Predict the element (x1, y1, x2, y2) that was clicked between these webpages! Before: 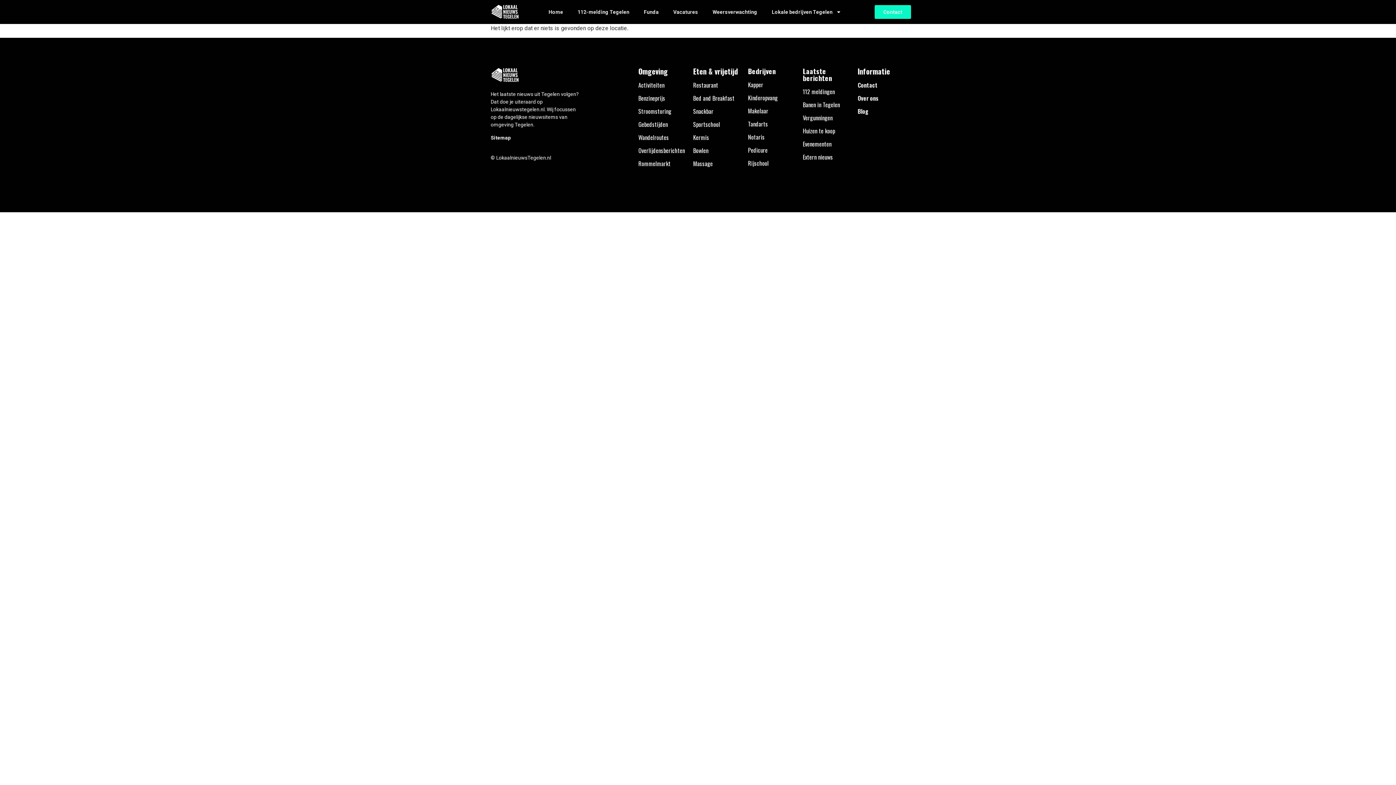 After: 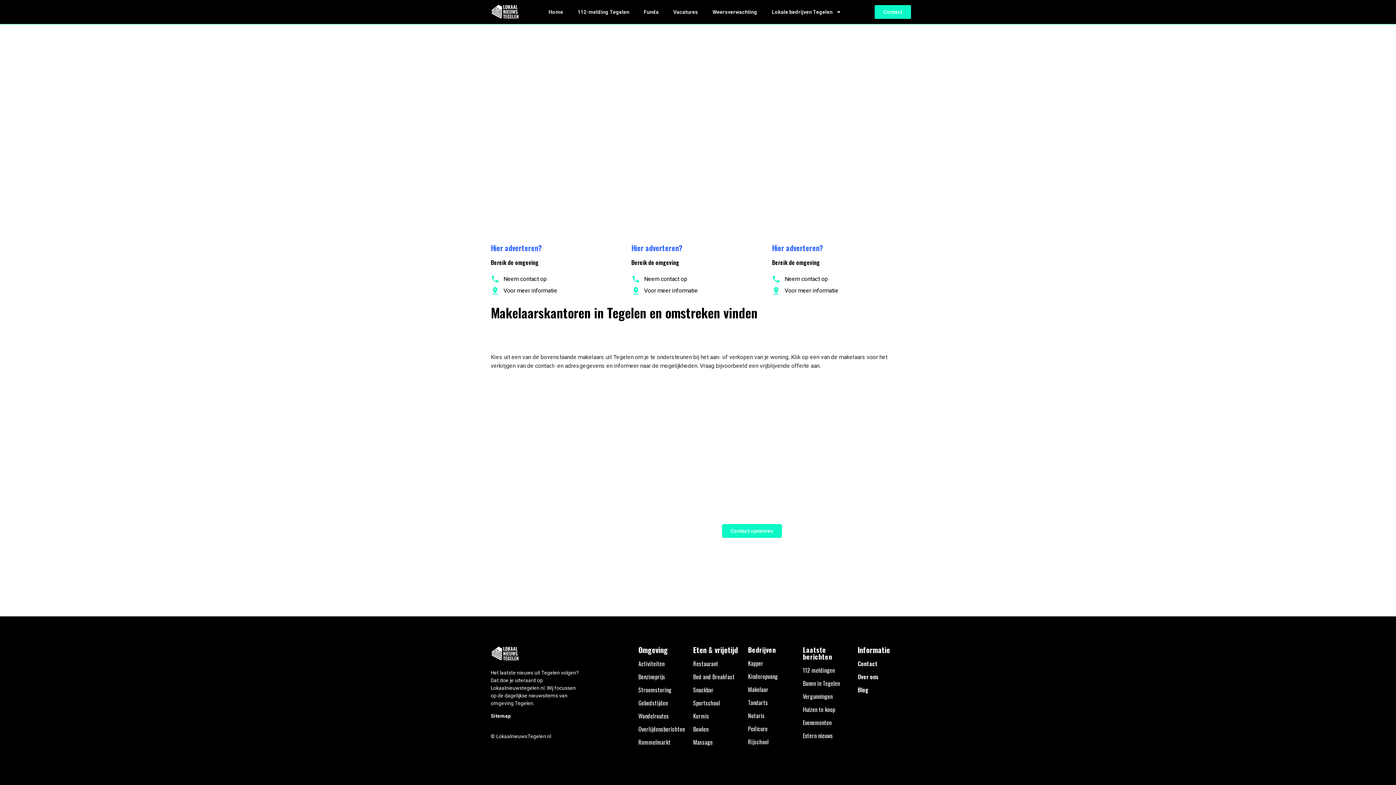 Action: bbox: (748, 106, 768, 115) label: Makelaar